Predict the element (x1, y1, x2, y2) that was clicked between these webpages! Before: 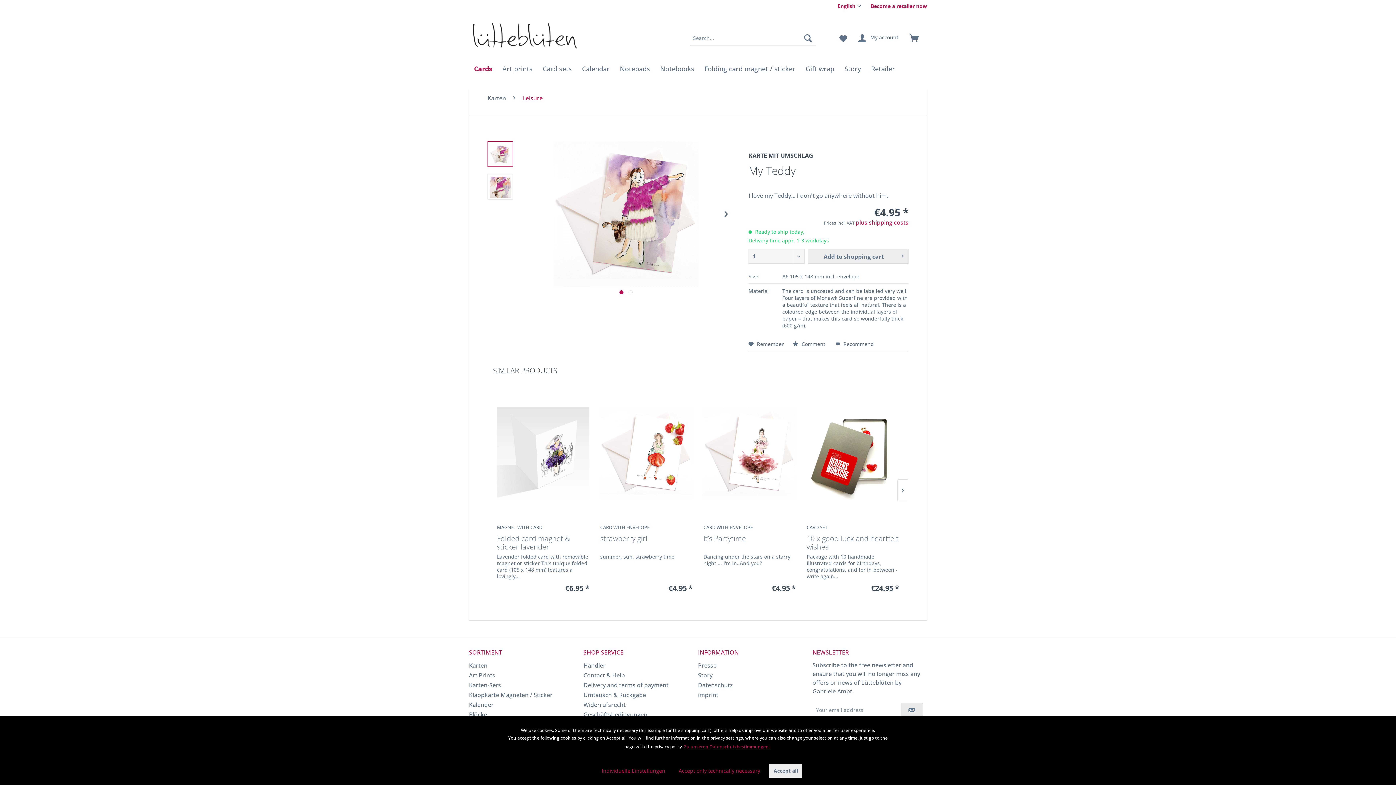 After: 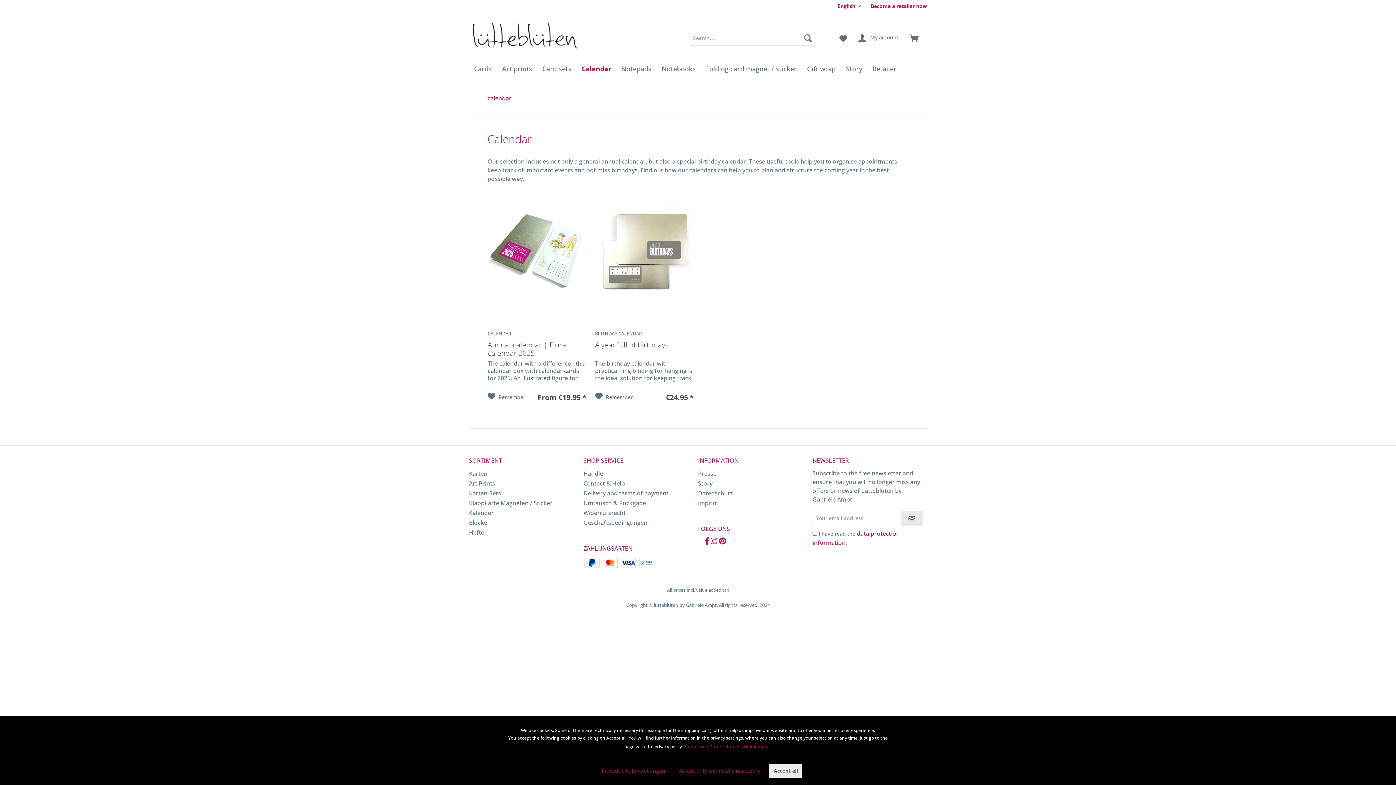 Action: label: Calendar bbox: (577, 58, 614, 78)